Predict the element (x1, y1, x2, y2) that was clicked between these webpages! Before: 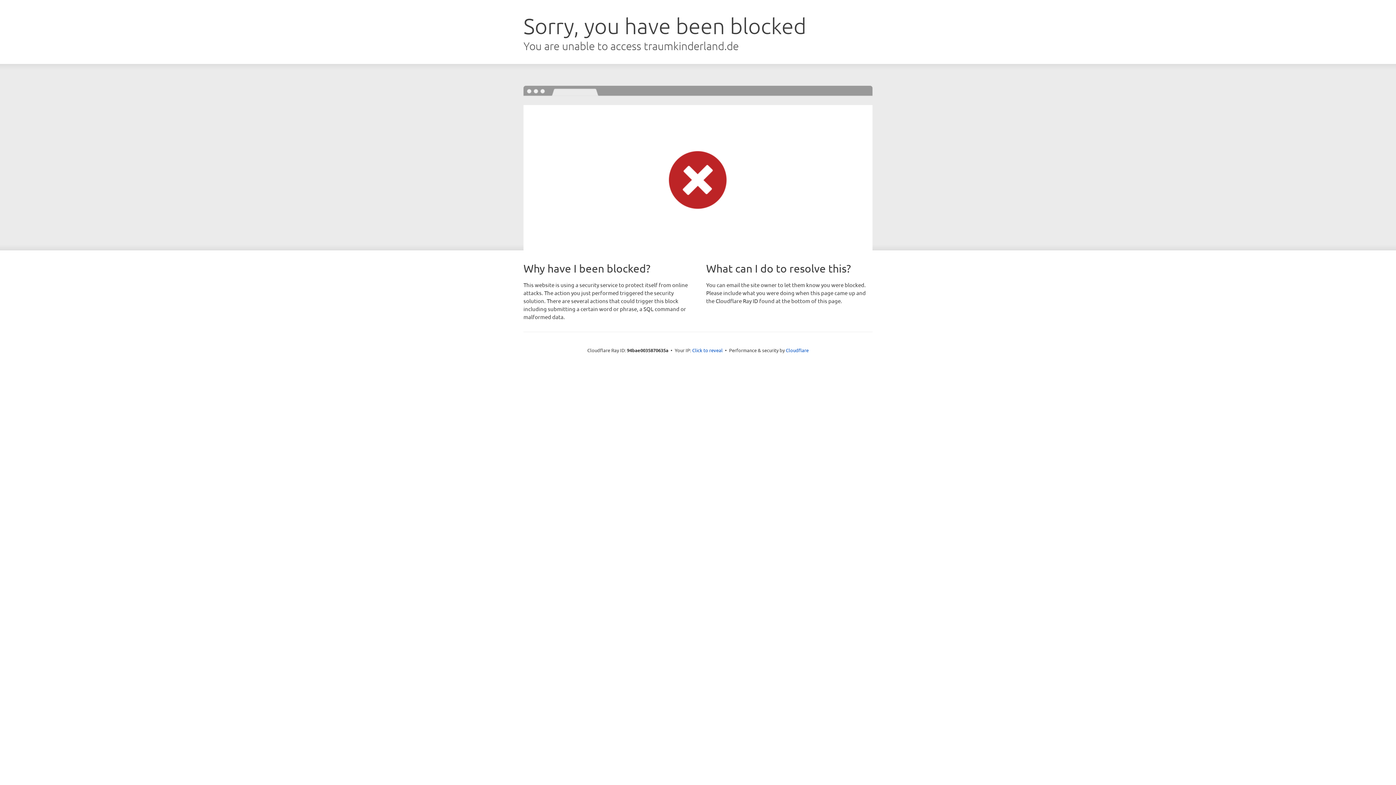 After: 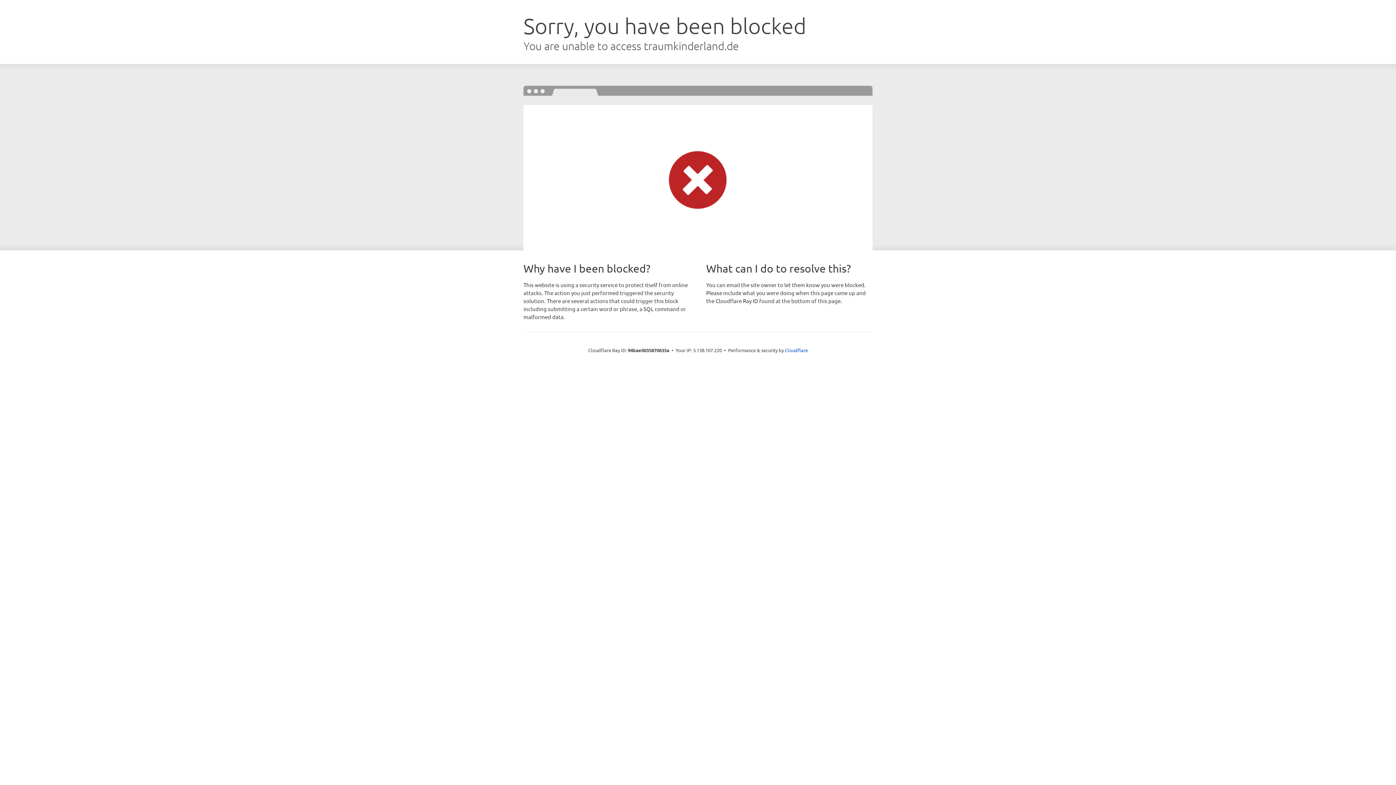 Action: label: Click to reveal bbox: (692, 346, 722, 353)